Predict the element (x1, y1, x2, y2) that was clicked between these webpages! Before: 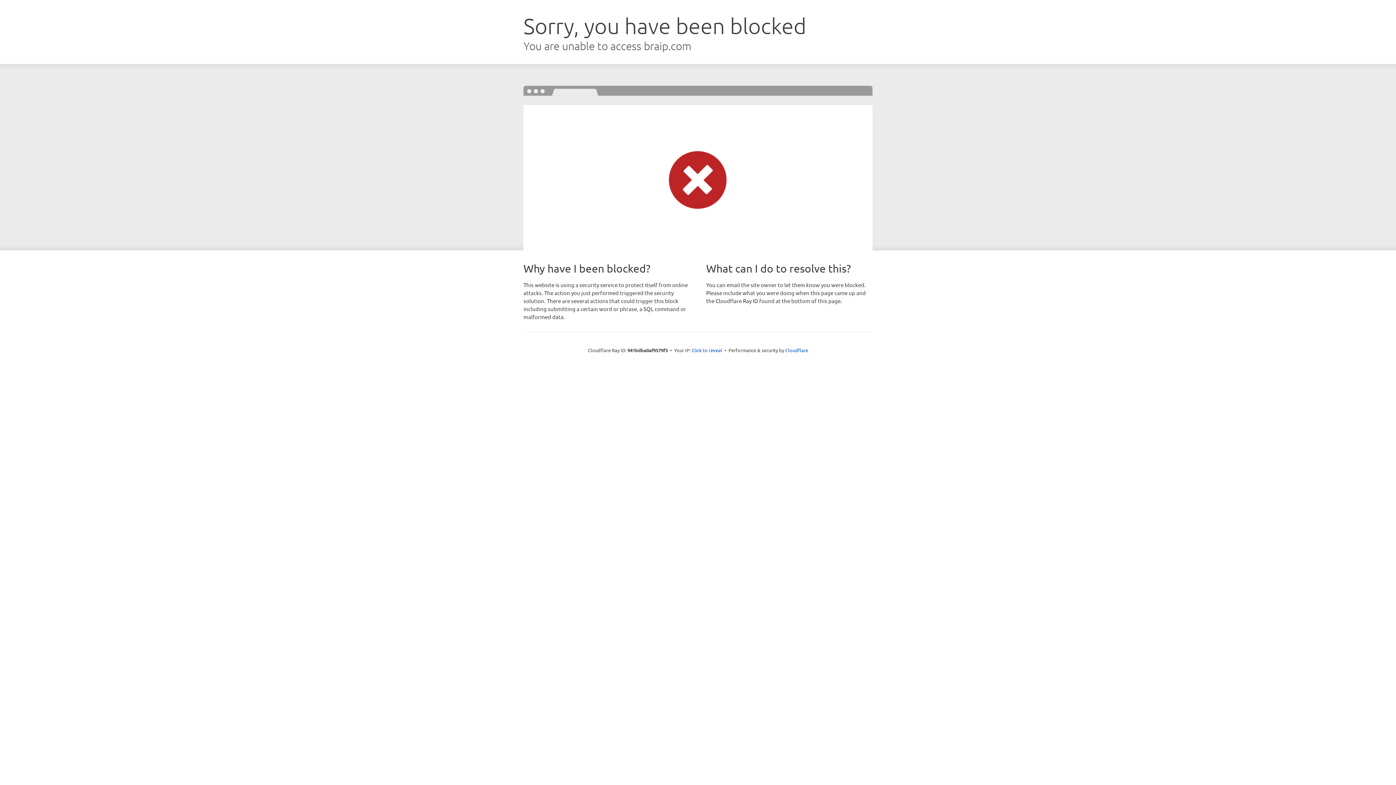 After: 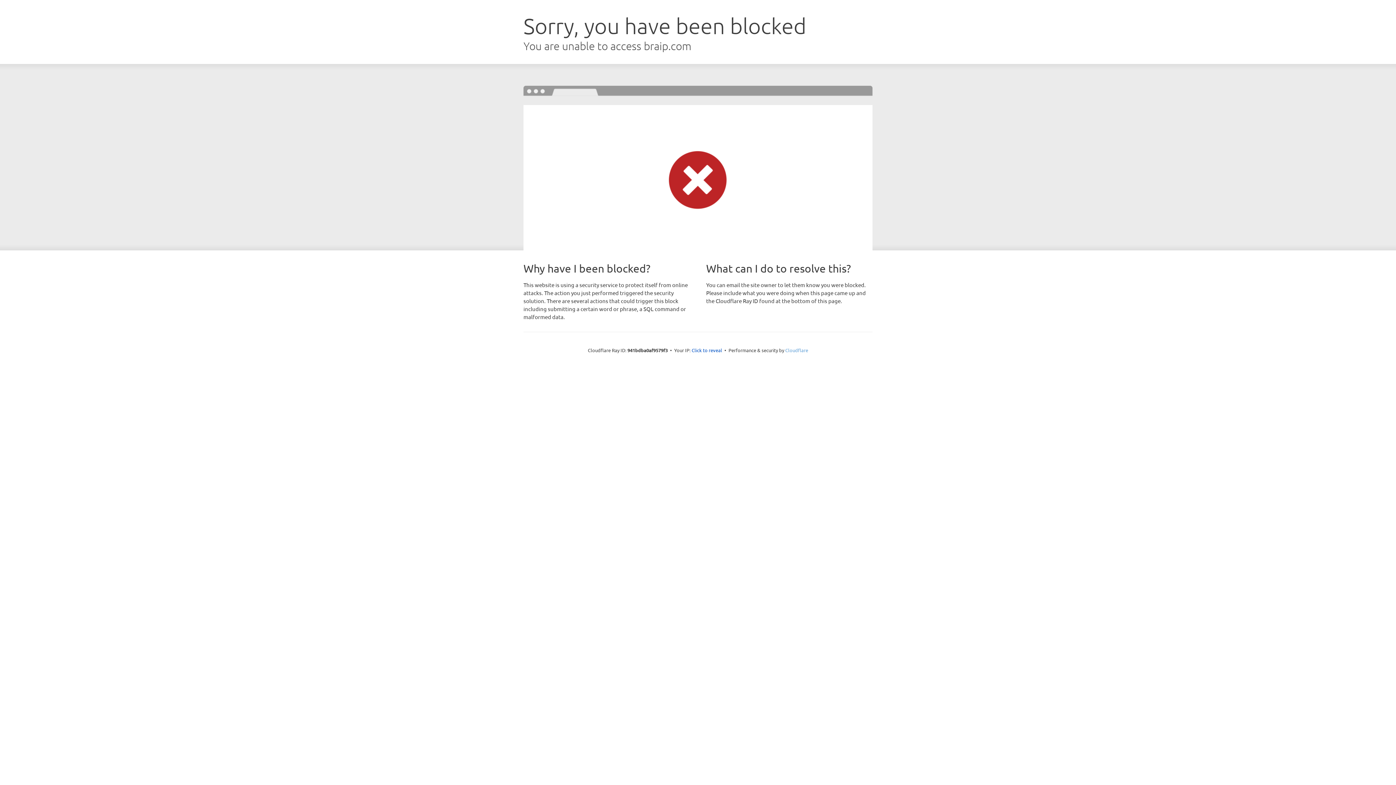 Action: bbox: (785, 347, 808, 353) label: Cloudflare